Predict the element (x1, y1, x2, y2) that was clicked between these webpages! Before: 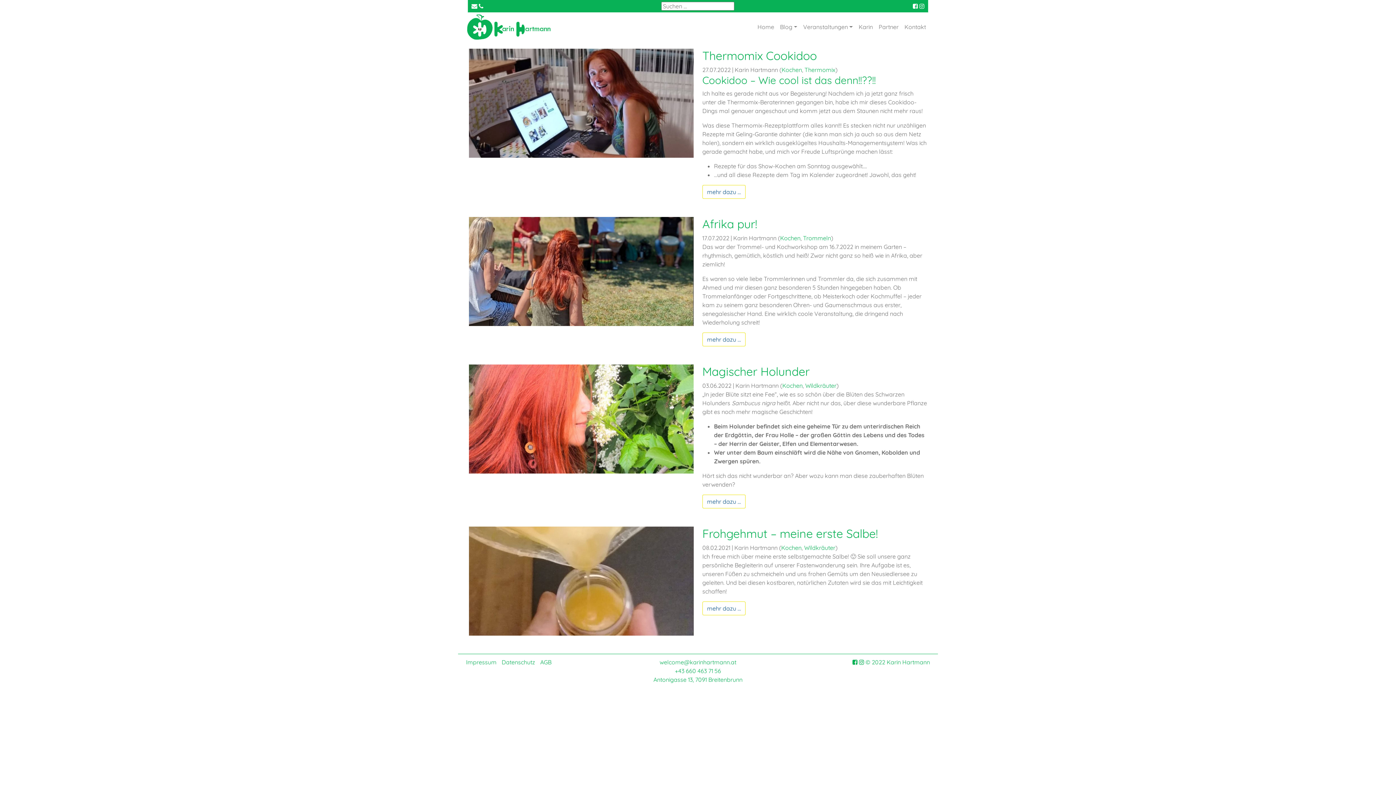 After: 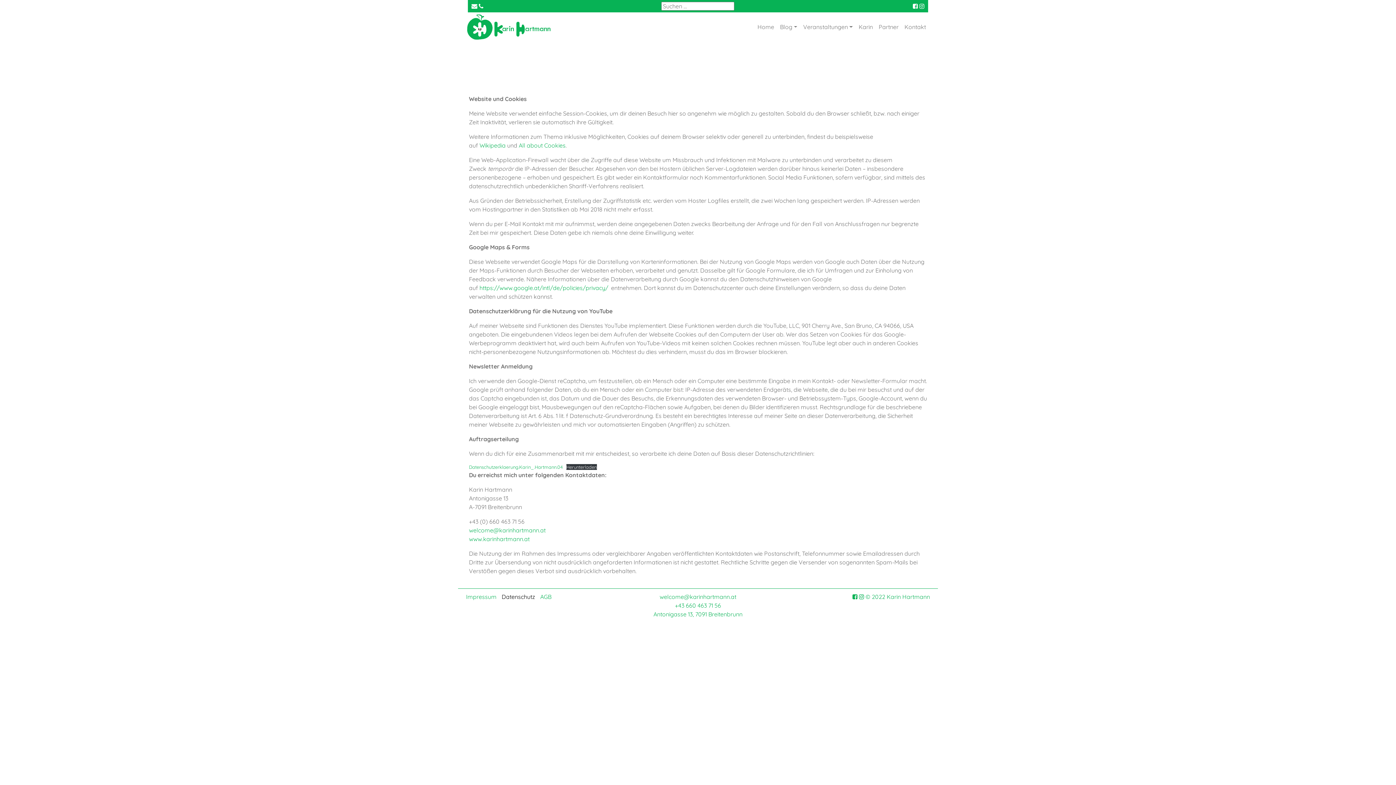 Action: label: Datenschutz bbox: (501, 658, 538, 666)